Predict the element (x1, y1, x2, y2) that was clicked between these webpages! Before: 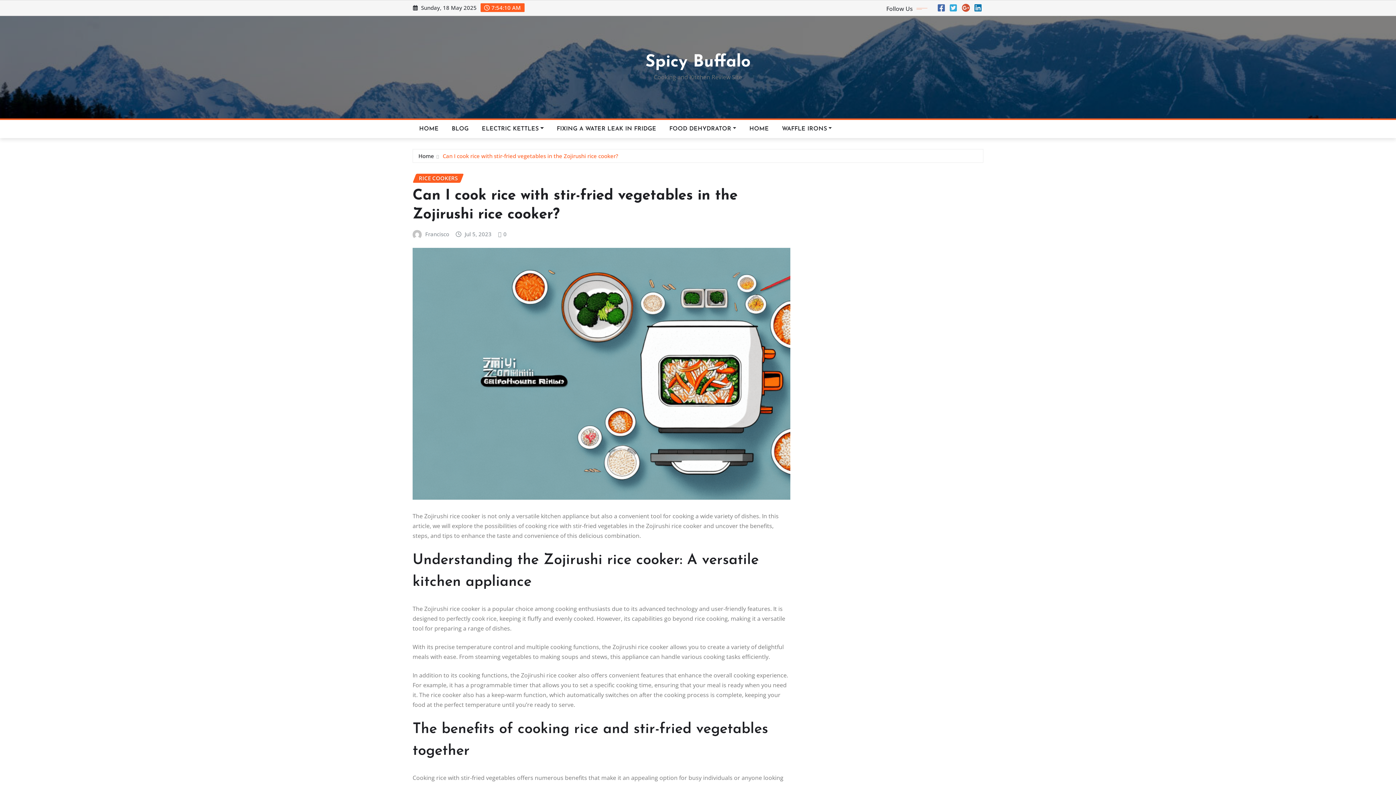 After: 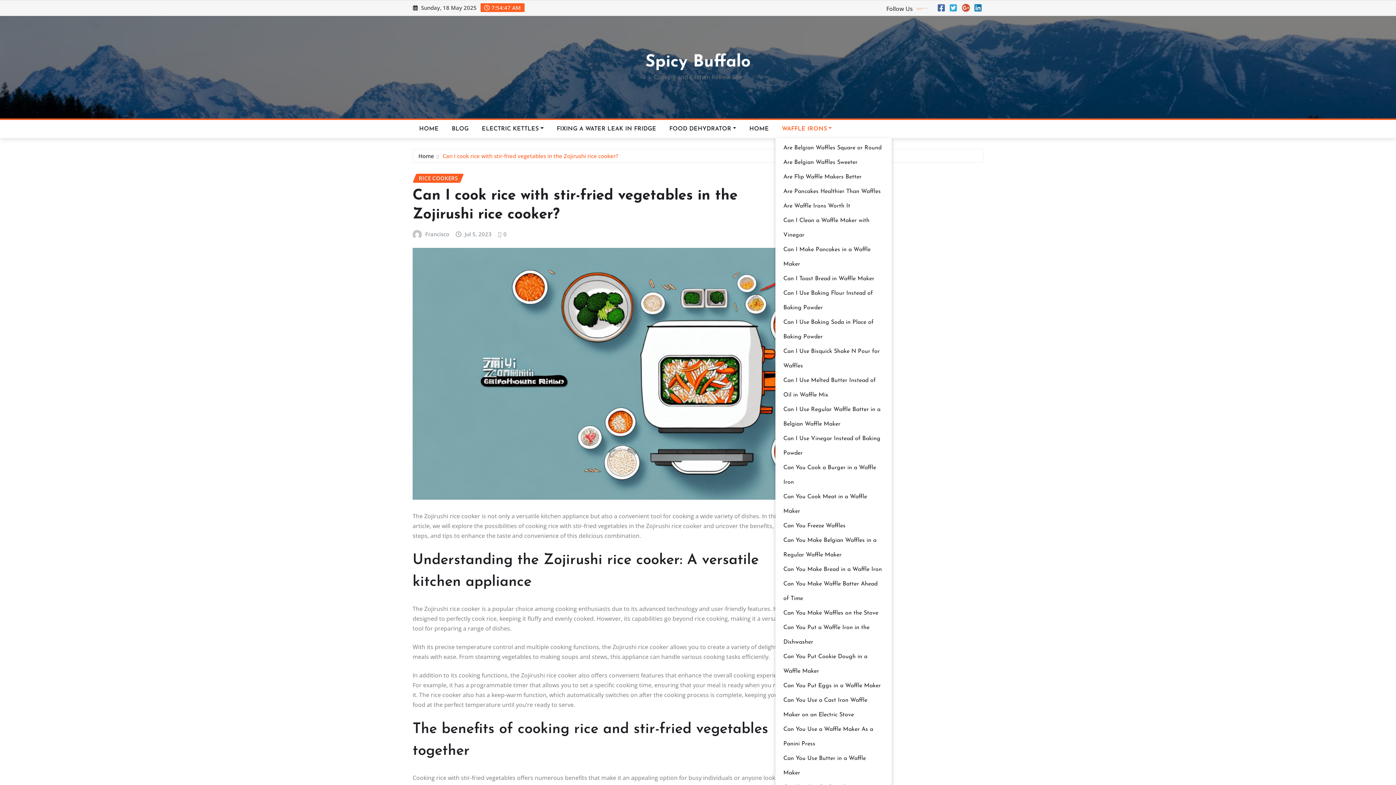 Action: bbox: (775, 120, 838, 138) label: WAFFLE IRONS